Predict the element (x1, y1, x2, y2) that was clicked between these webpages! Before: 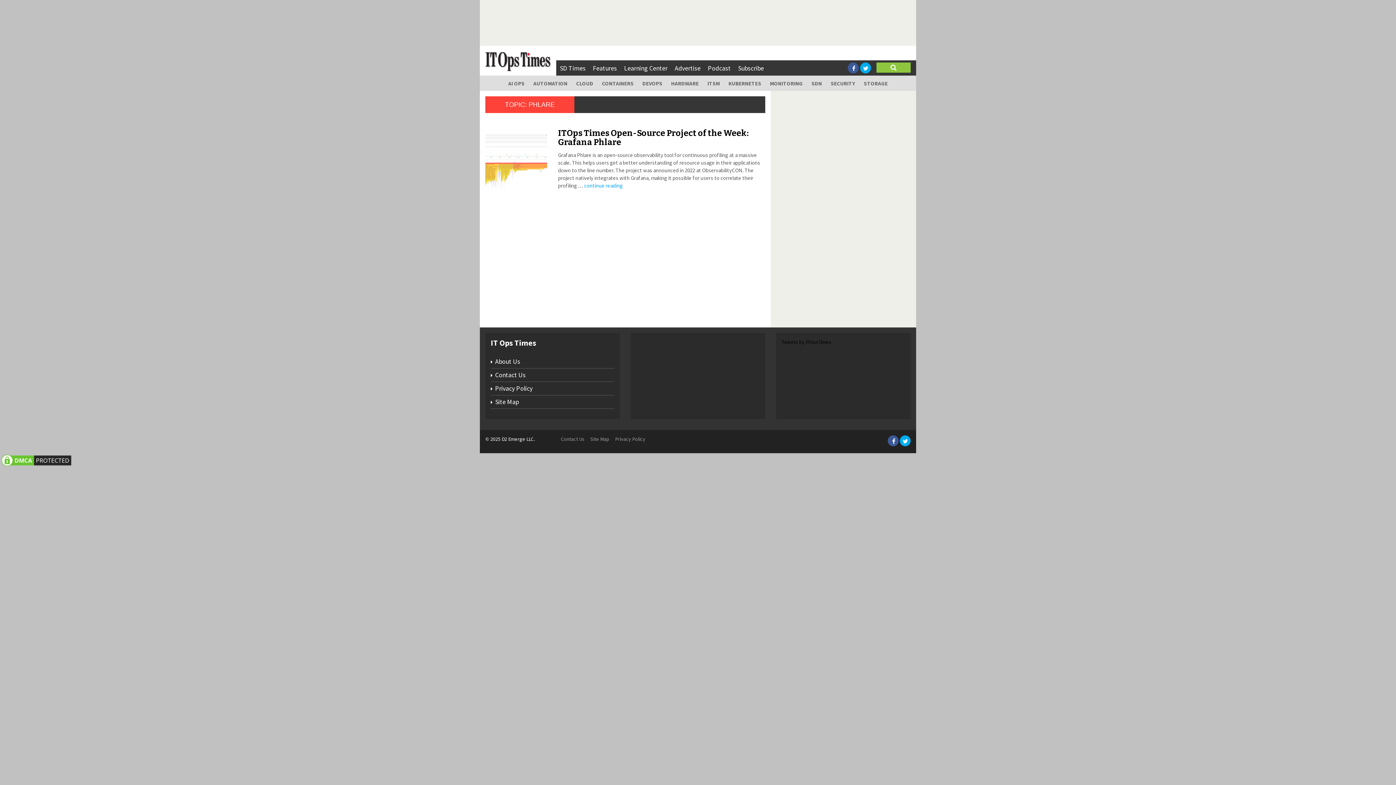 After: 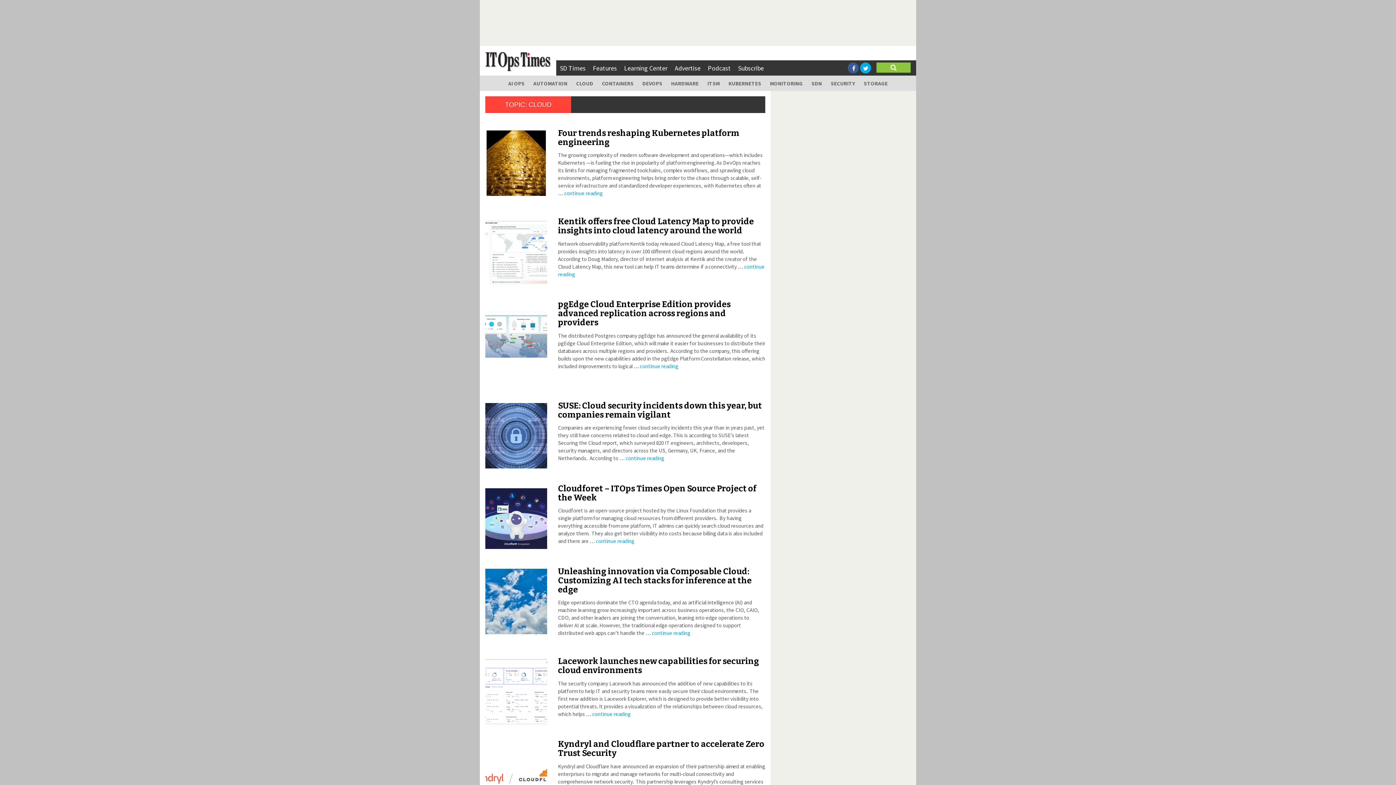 Action: label: CLOUD bbox: (572, 75, 597, 90)